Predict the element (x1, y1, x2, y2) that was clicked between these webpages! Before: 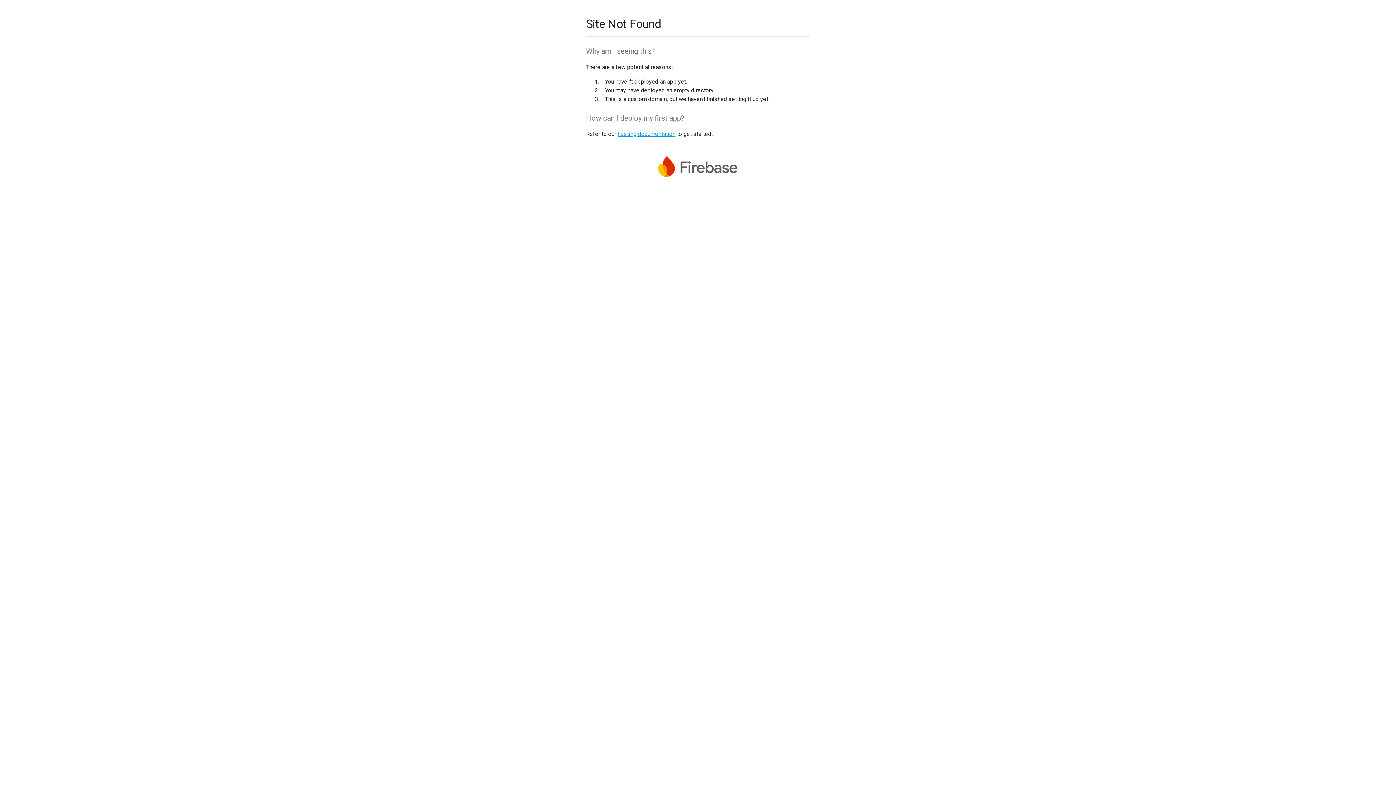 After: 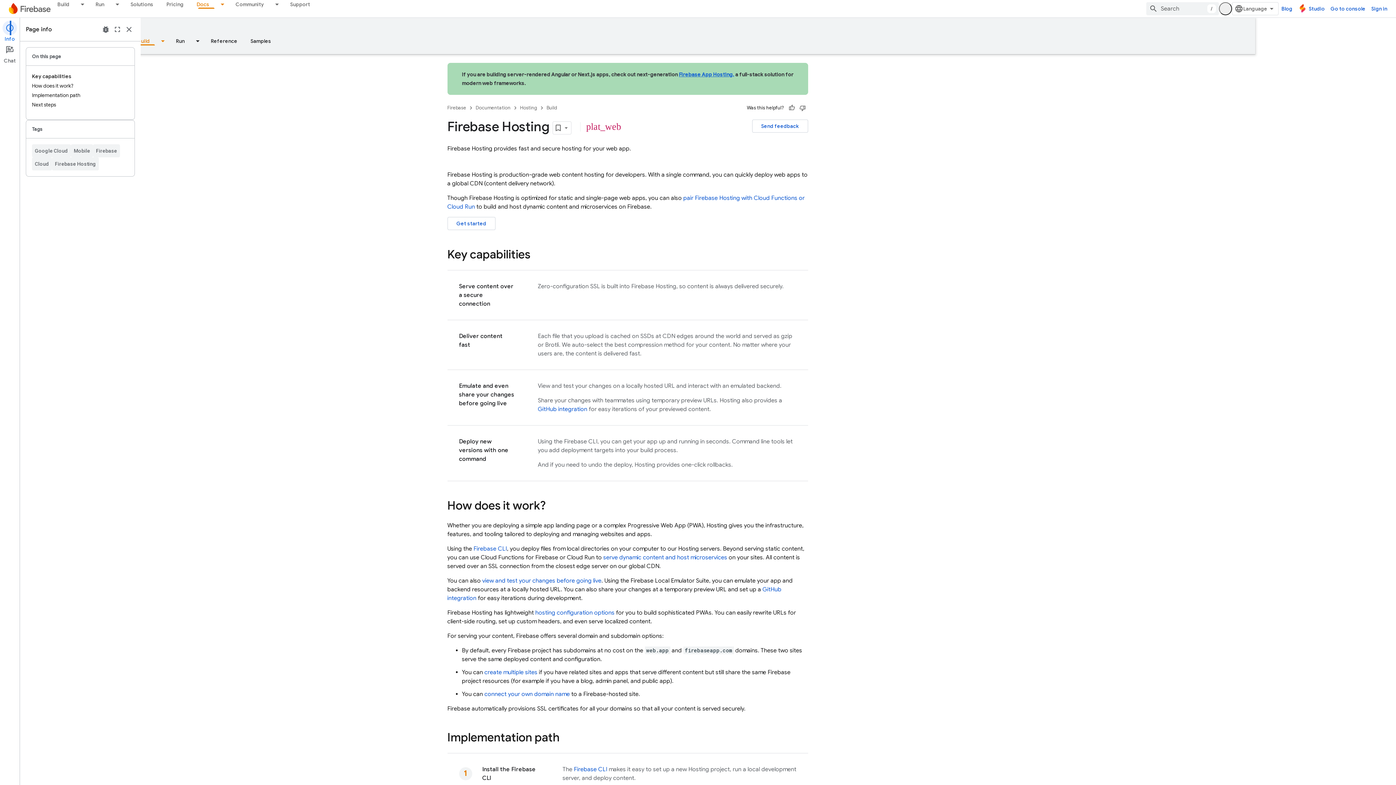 Action: label: hosting documentation bbox: (617, 130, 675, 137)